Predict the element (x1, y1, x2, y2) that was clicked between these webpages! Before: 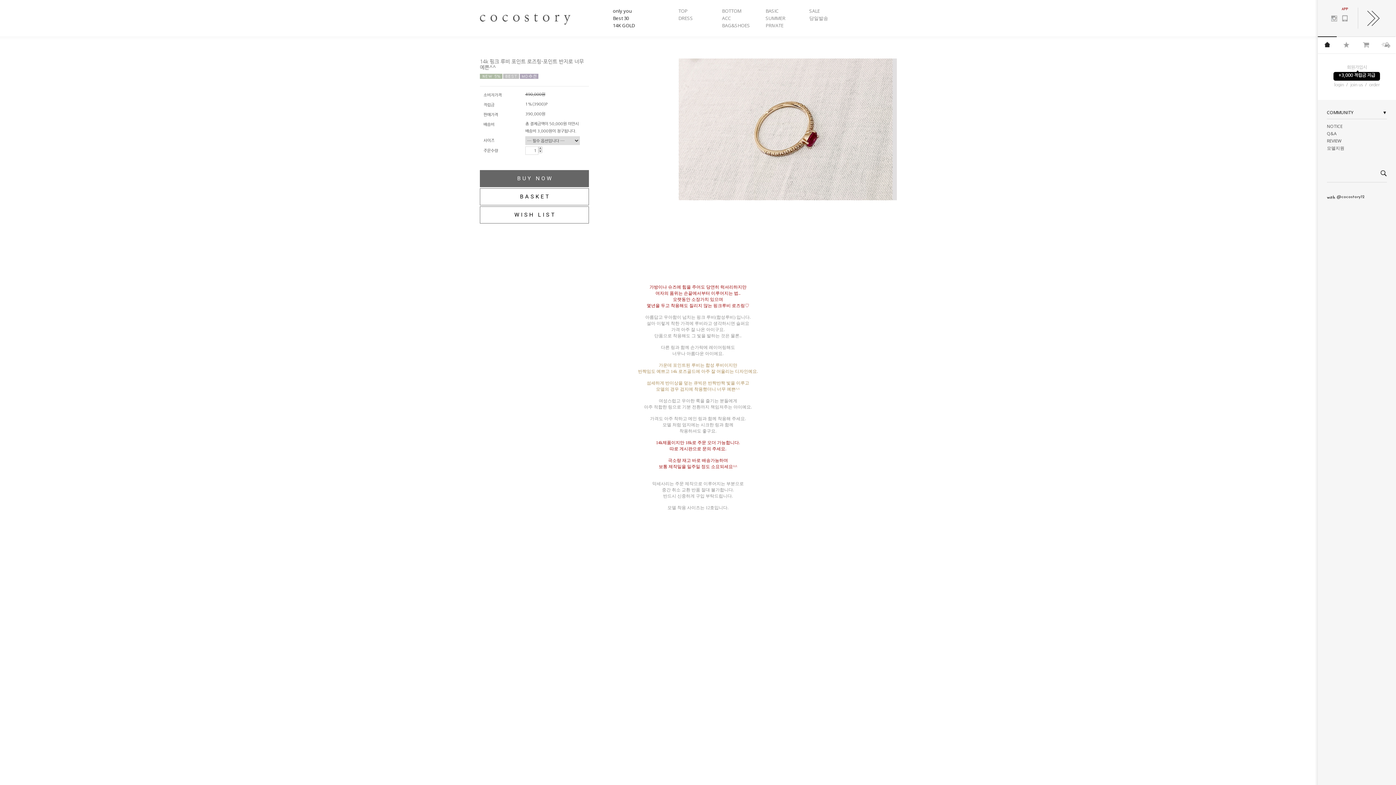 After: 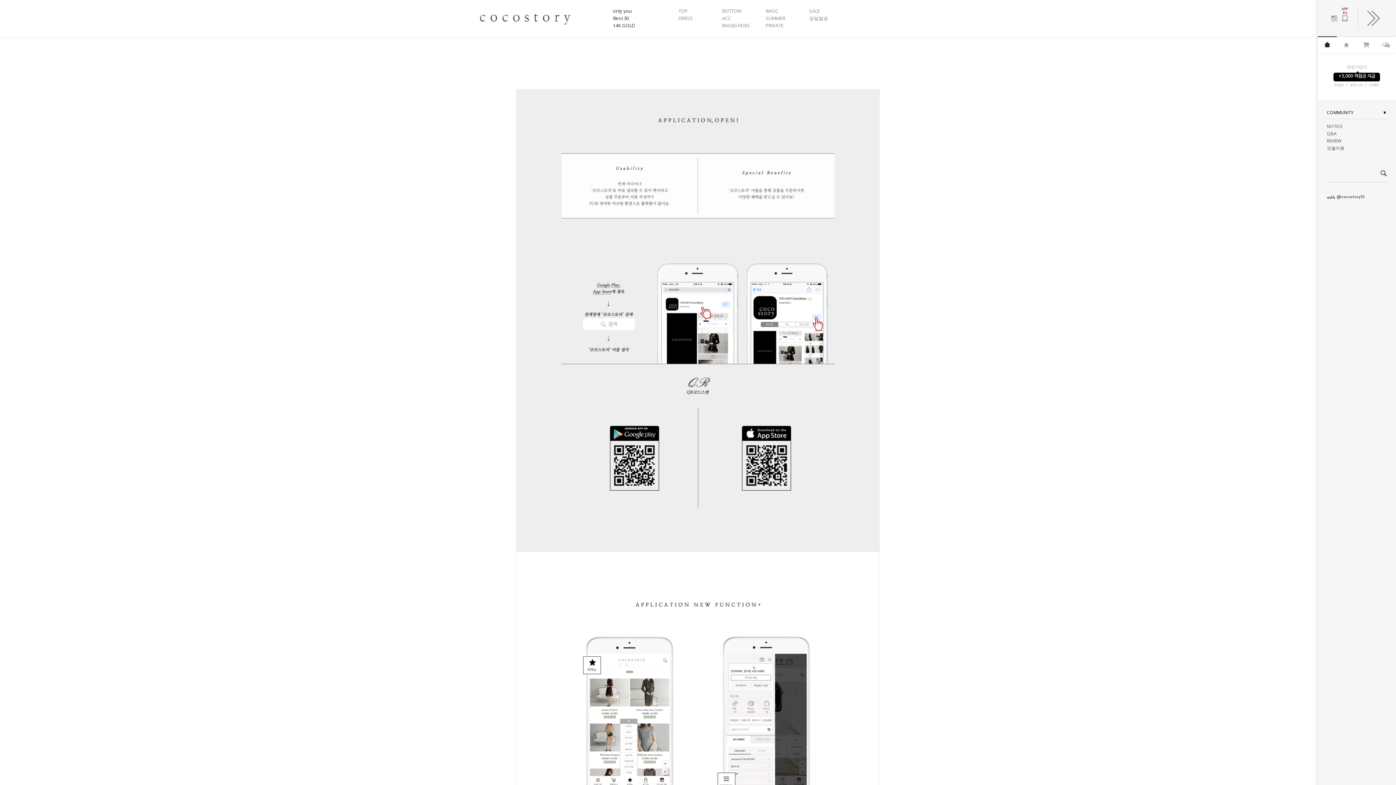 Action: bbox: (1340, 13, 1350, 23)